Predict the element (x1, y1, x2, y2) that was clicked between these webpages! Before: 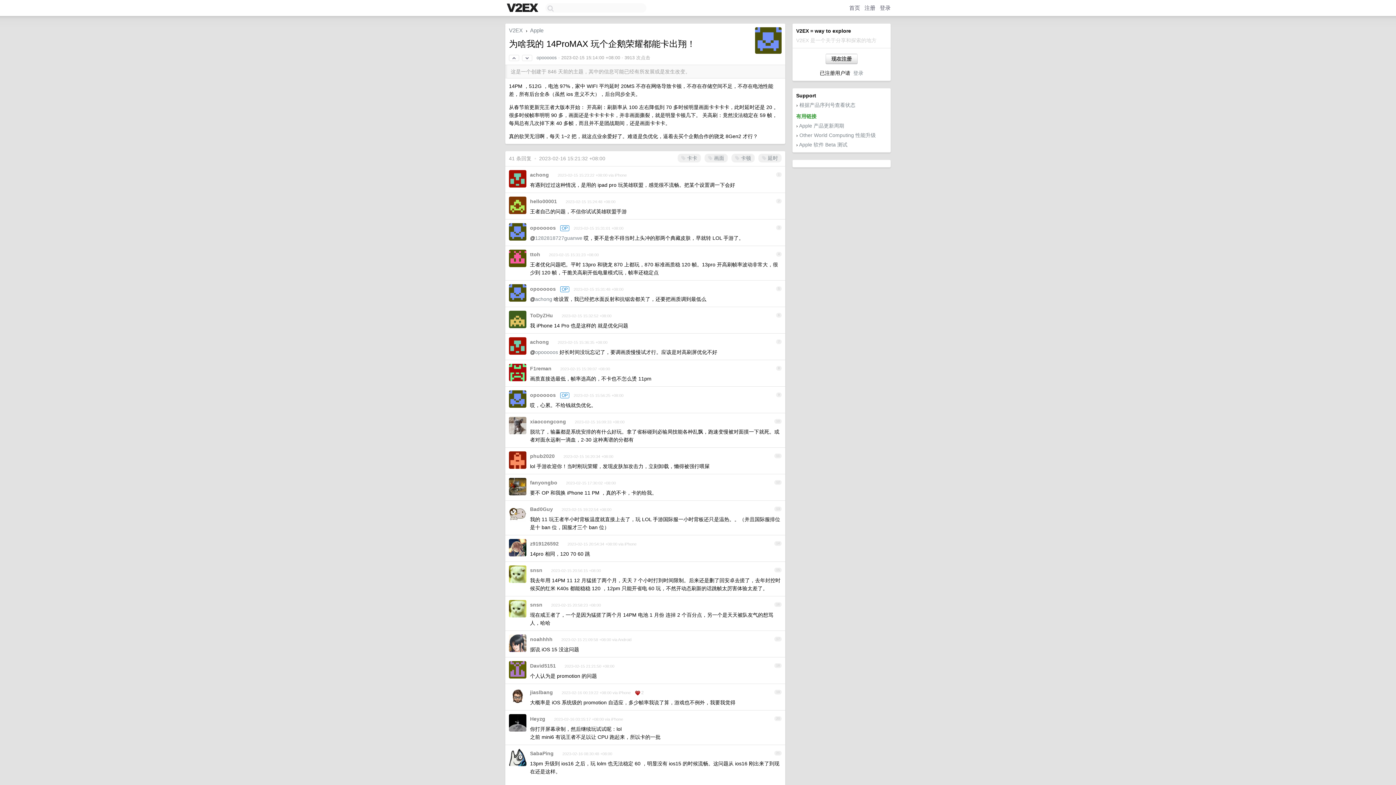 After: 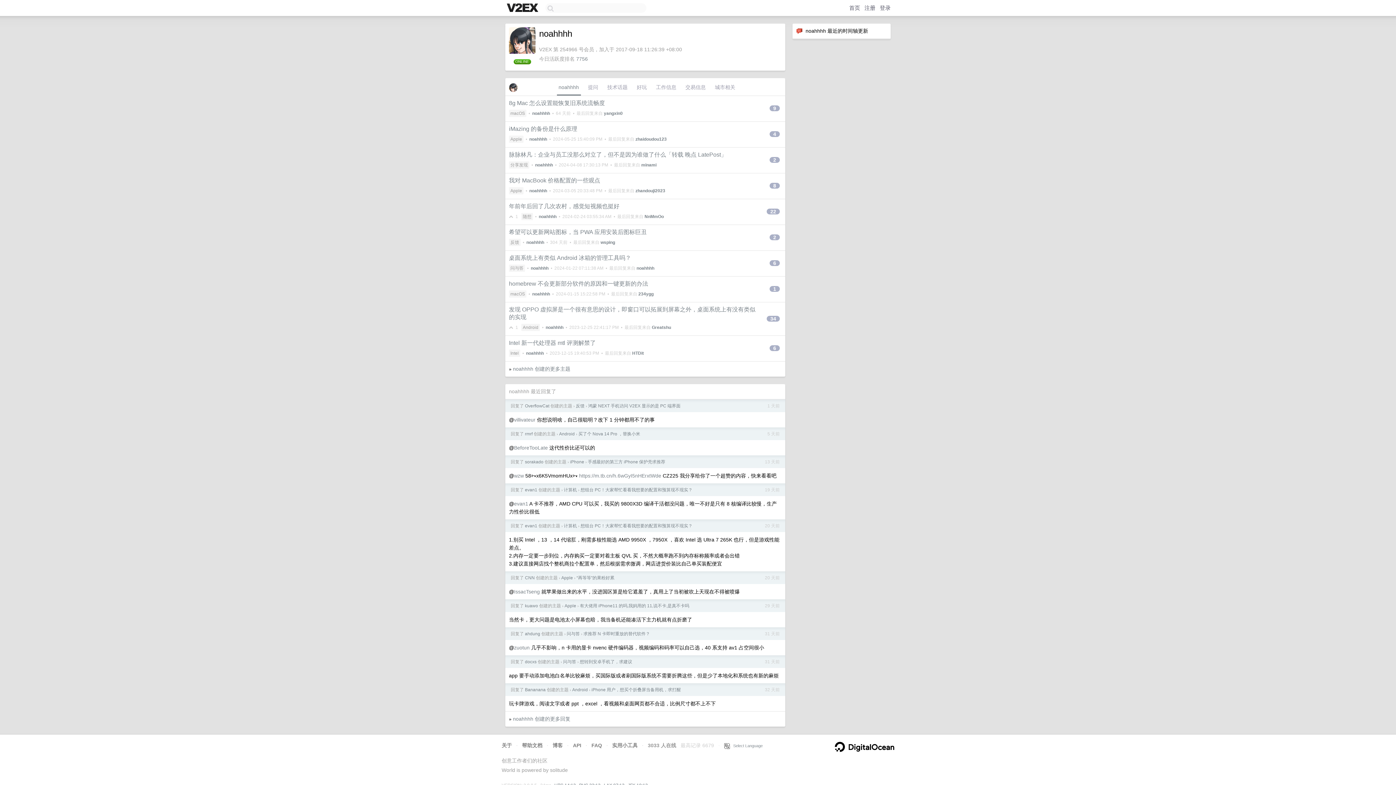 Action: label: noahhhh bbox: (530, 636, 552, 642)